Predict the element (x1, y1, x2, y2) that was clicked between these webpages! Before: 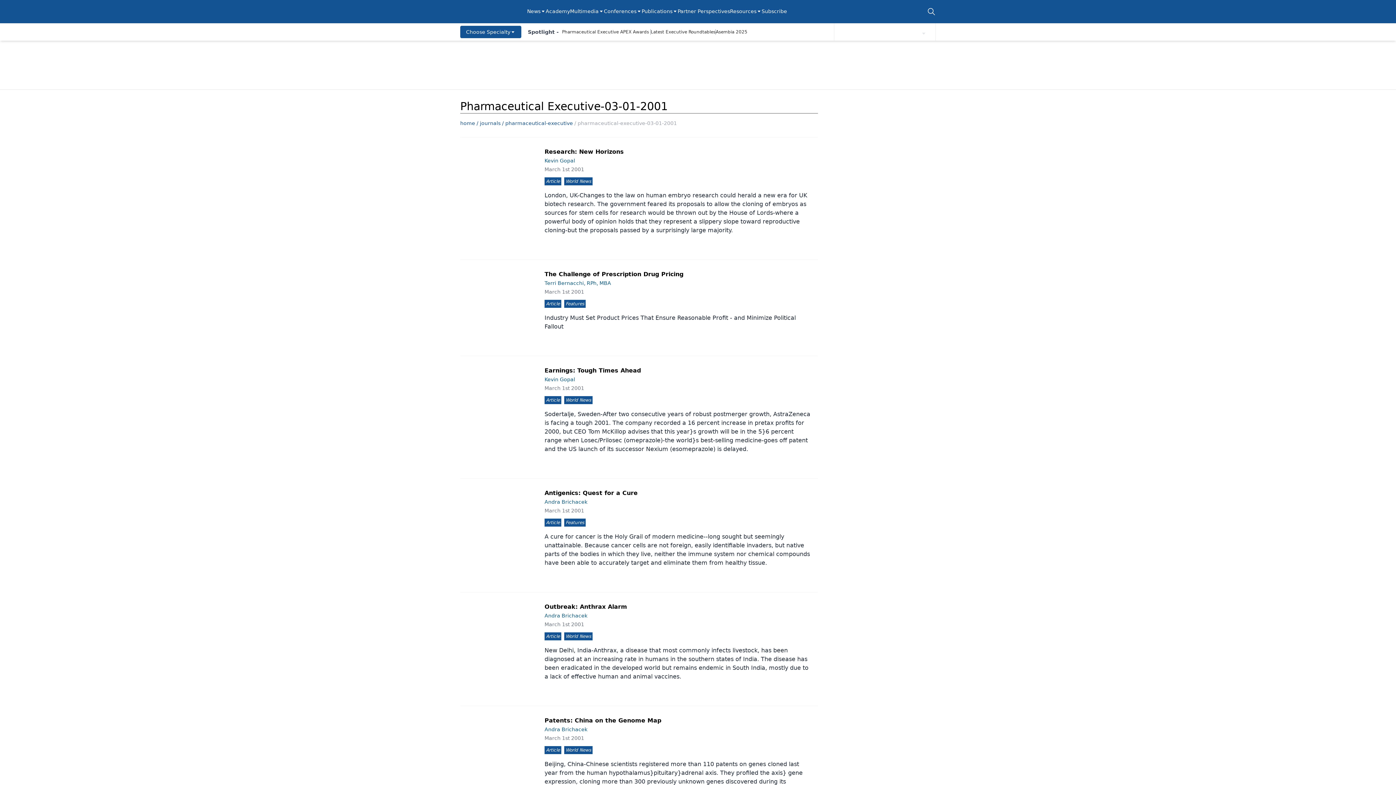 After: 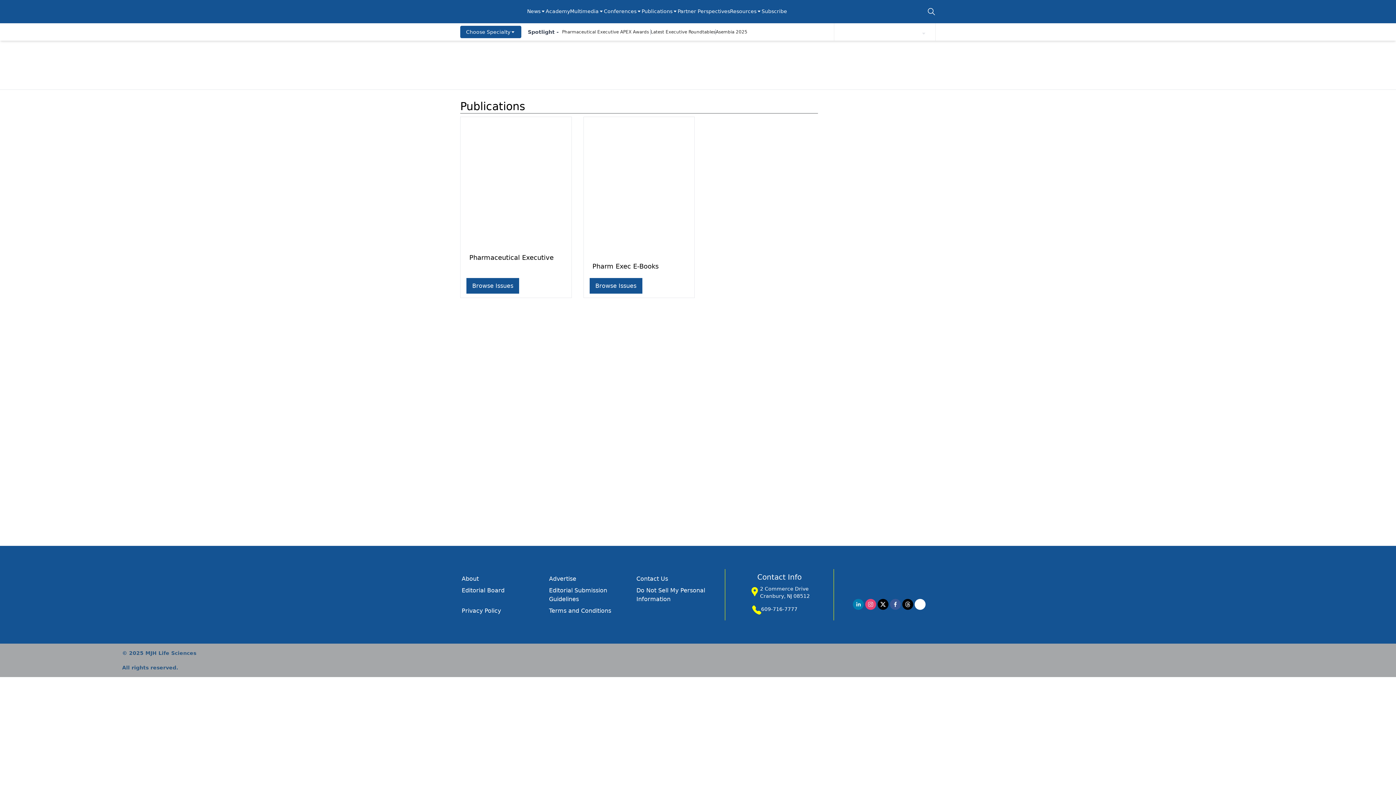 Action: label:  / journals bbox: (475, 120, 500, 126)